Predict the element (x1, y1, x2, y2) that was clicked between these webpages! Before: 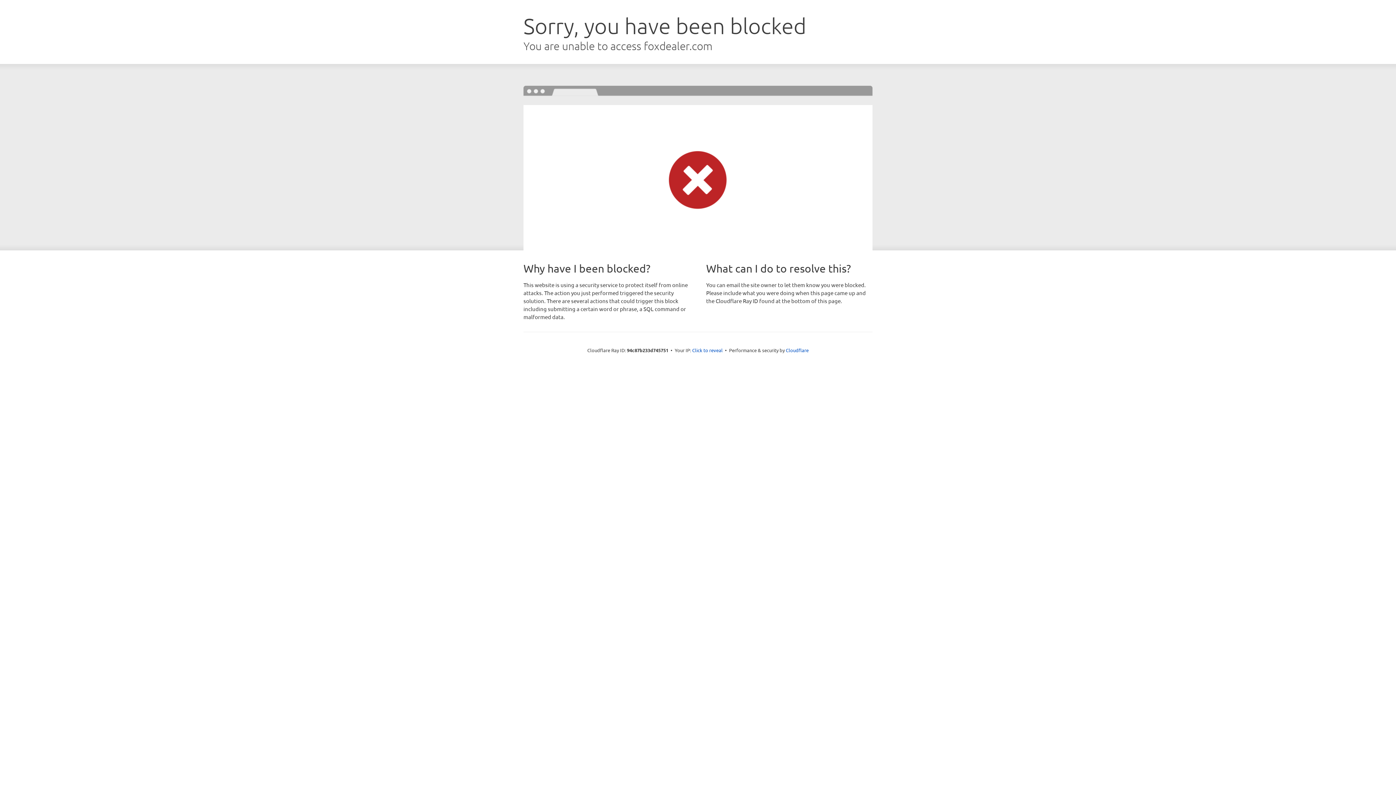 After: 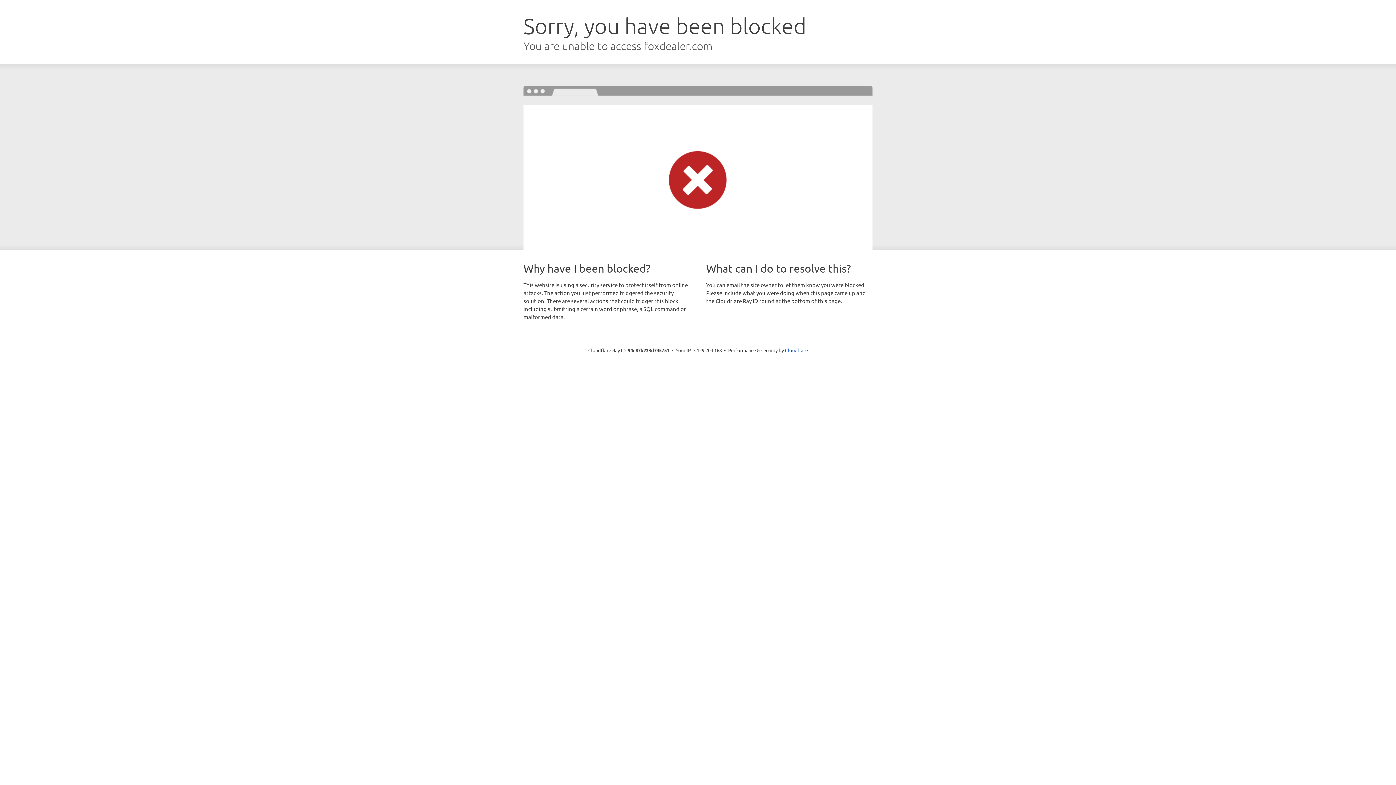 Action: bbox: (692, 346, 722, 353) label: Click to reveal